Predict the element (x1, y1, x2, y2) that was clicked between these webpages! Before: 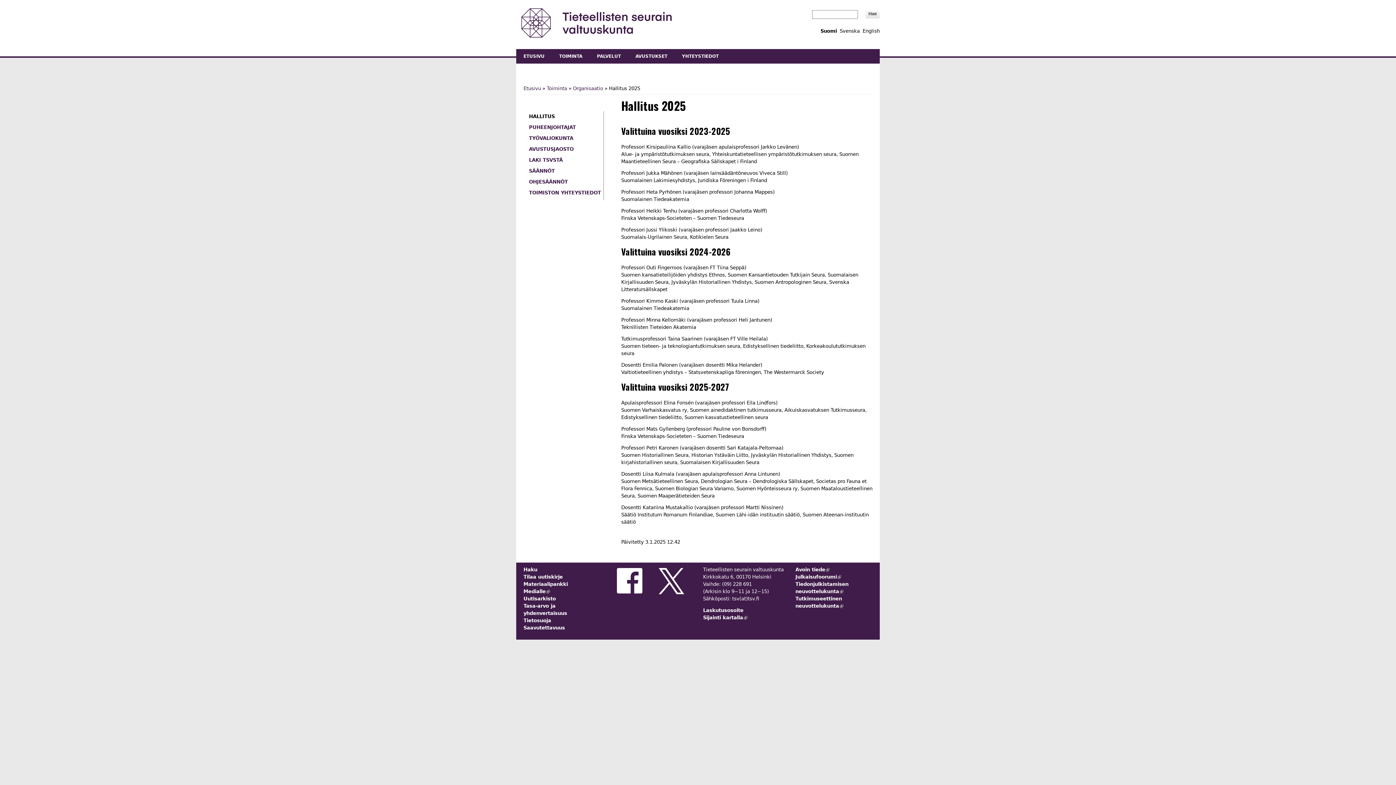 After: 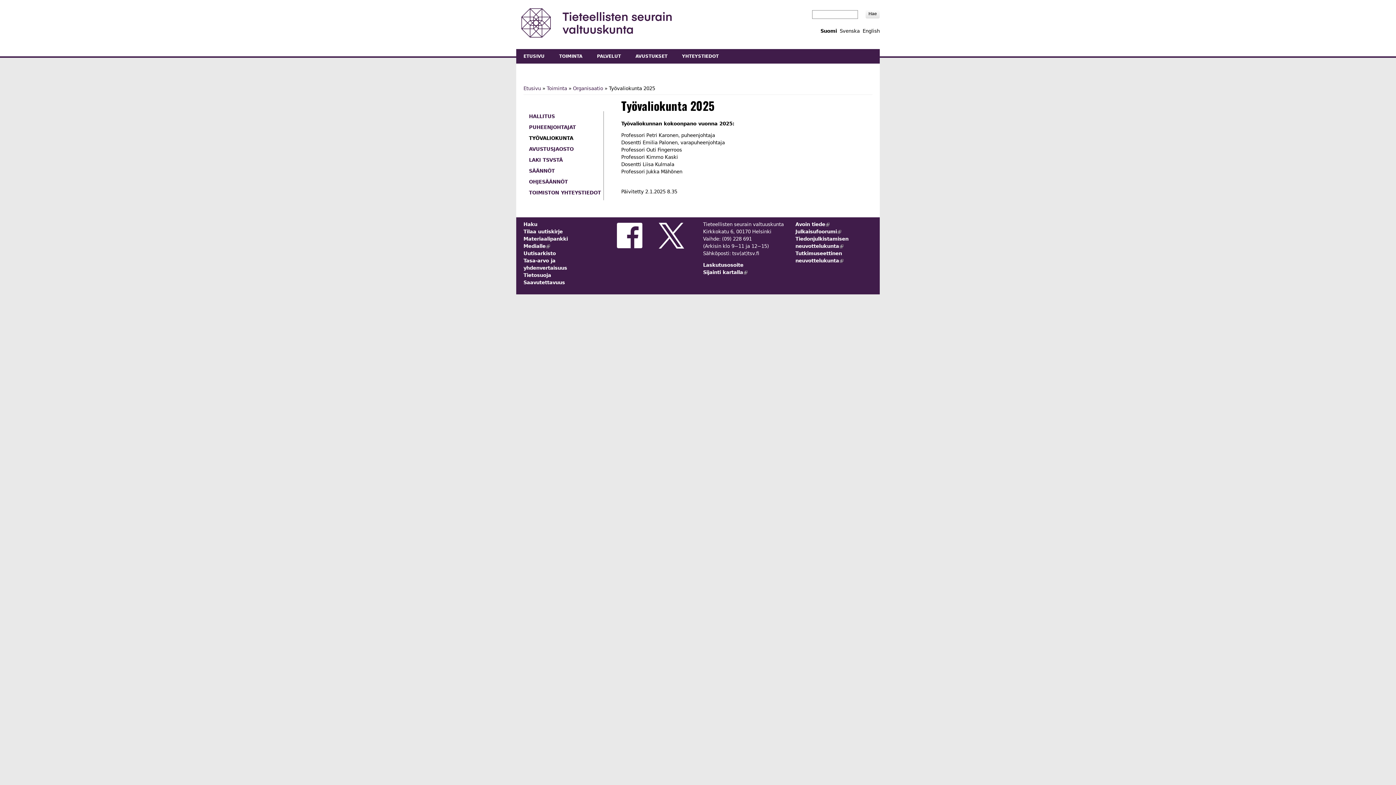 Action: label: TYÖVALIOKUNTA bbox: (529, 135, 573, 141)